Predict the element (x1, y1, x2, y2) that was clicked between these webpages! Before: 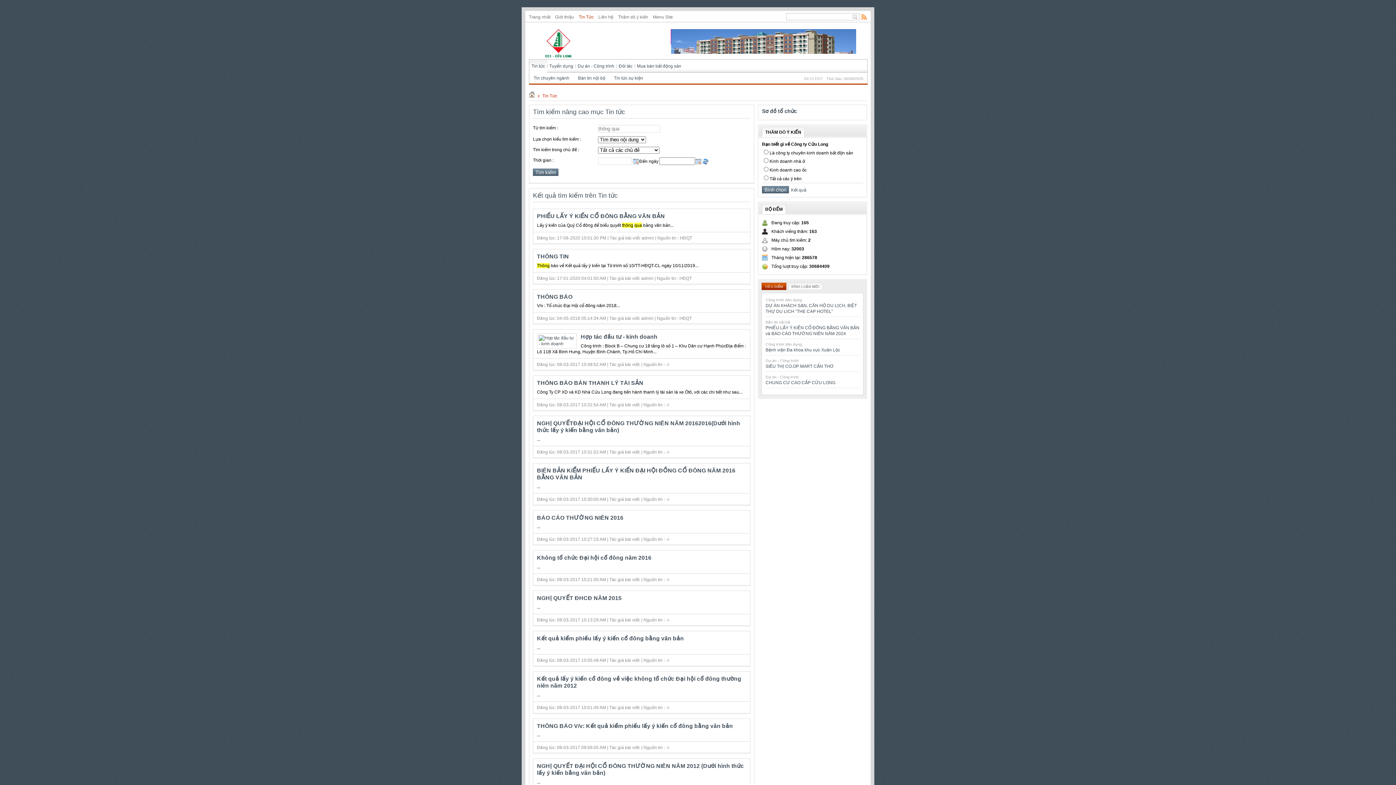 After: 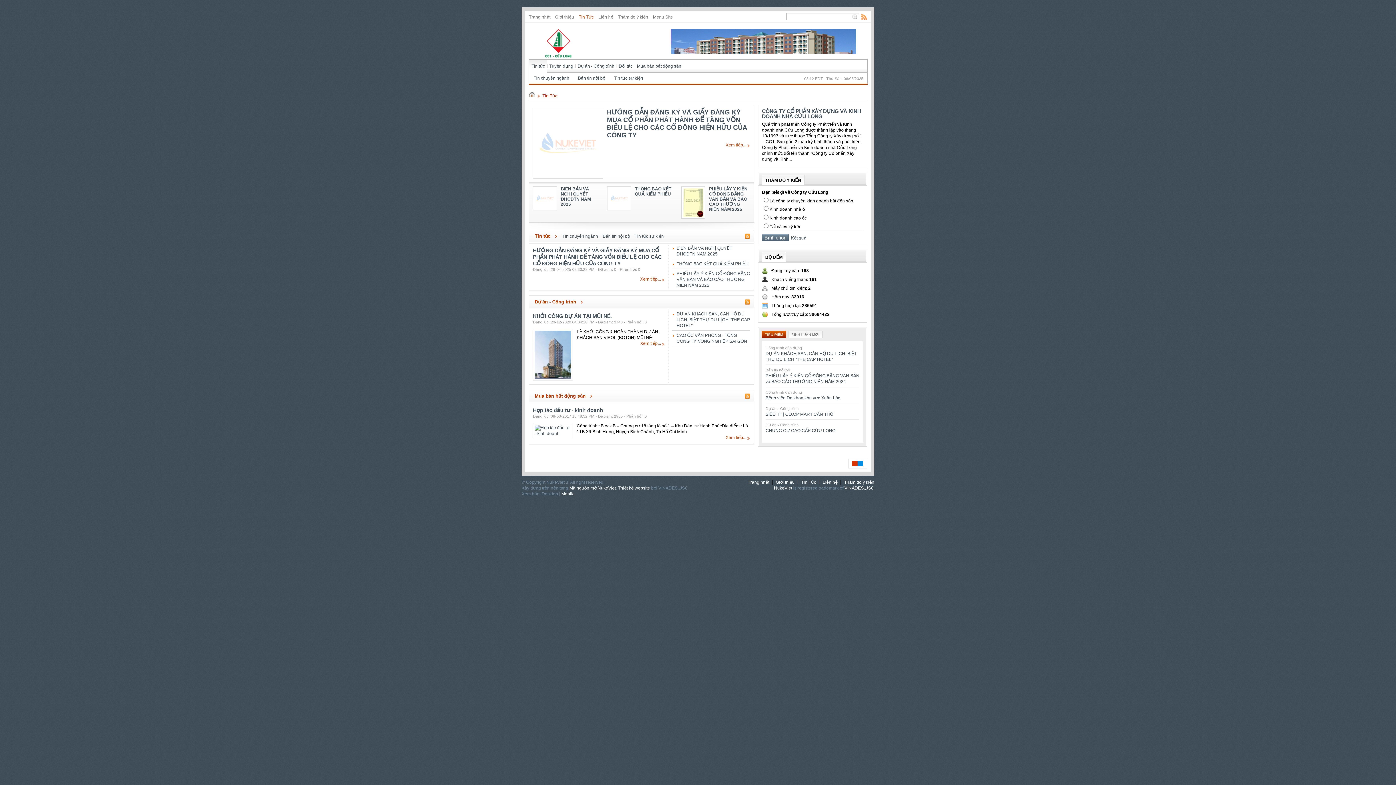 Action: label: Tin Tức bbox: (578, 14, 593, 19)